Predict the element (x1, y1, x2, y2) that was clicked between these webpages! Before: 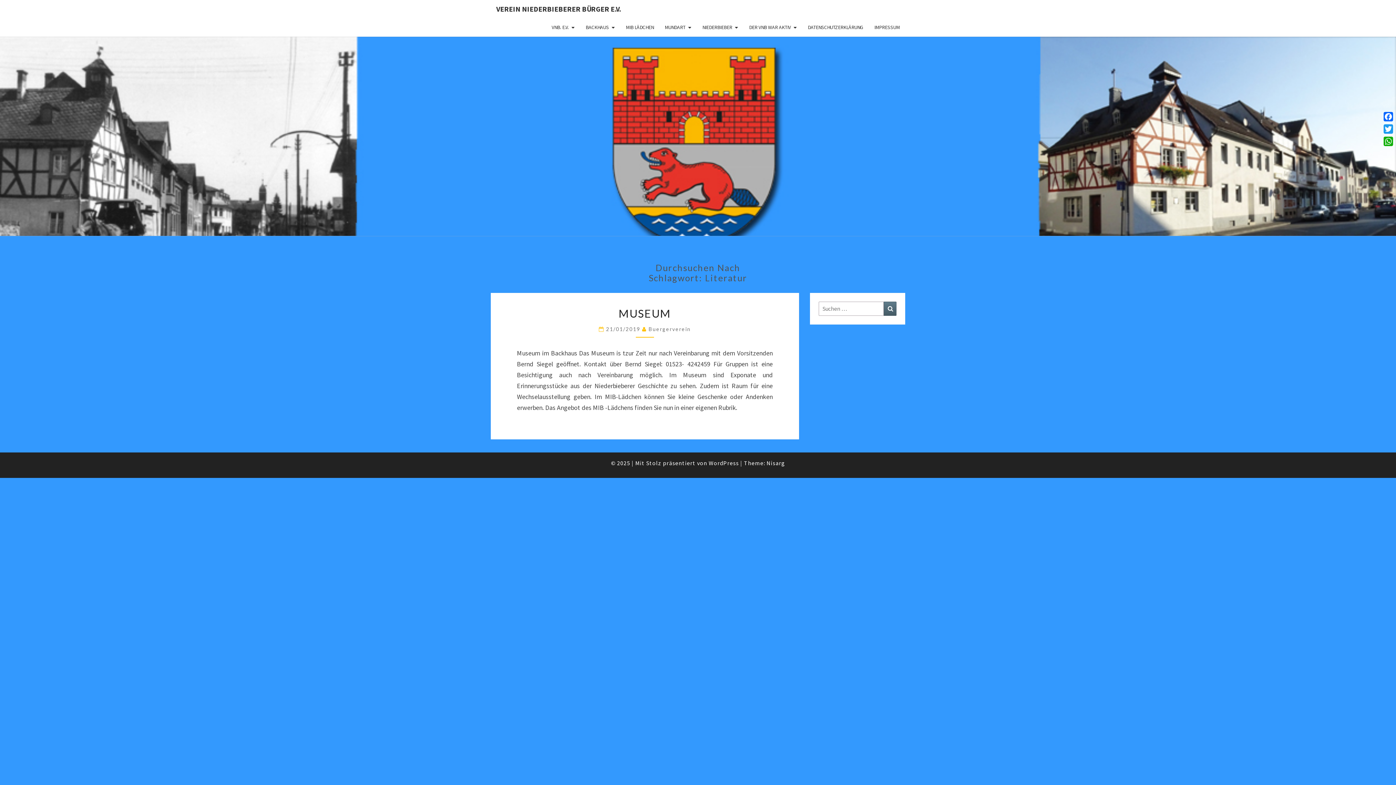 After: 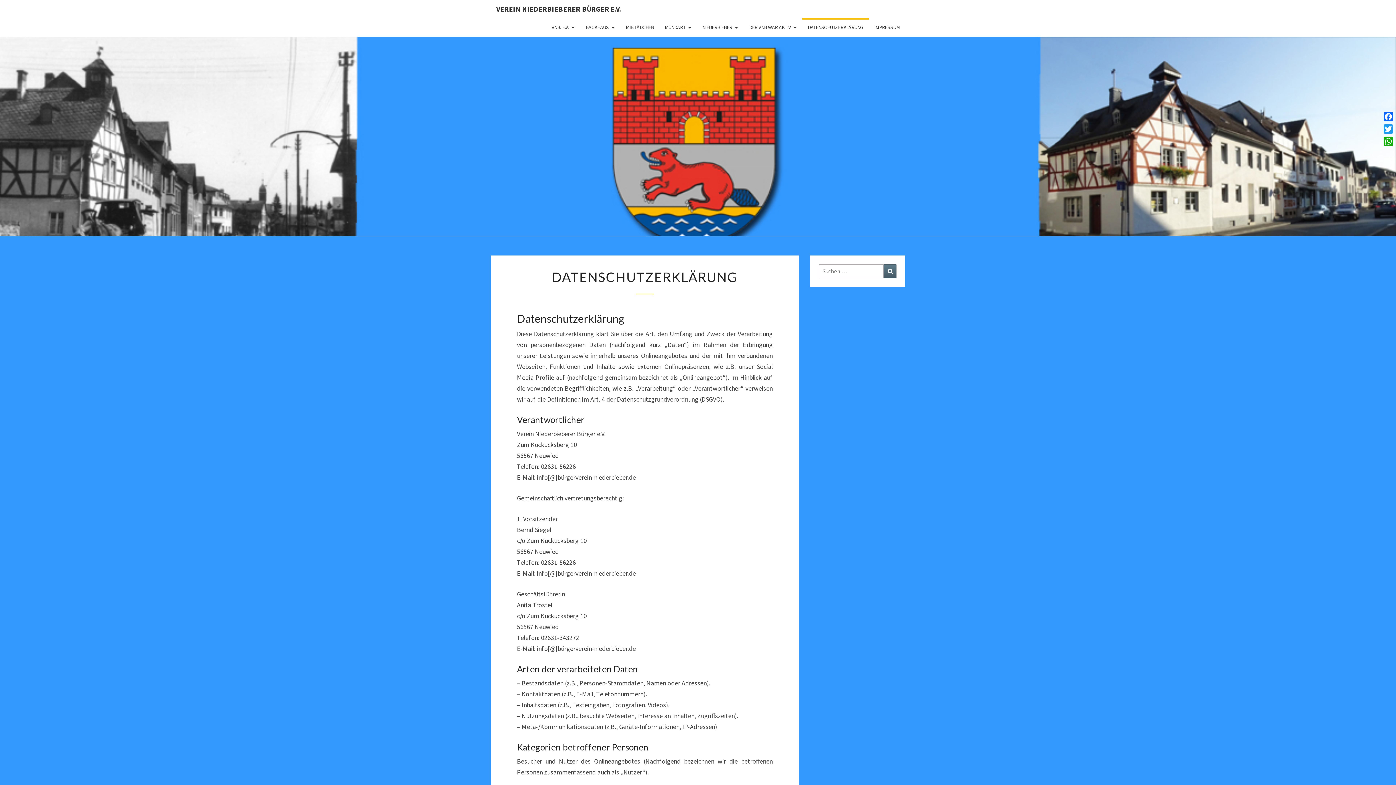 Action: bbox: (802, 18, 869, 36) label: DATENSCHUTZERKLÄRUNG